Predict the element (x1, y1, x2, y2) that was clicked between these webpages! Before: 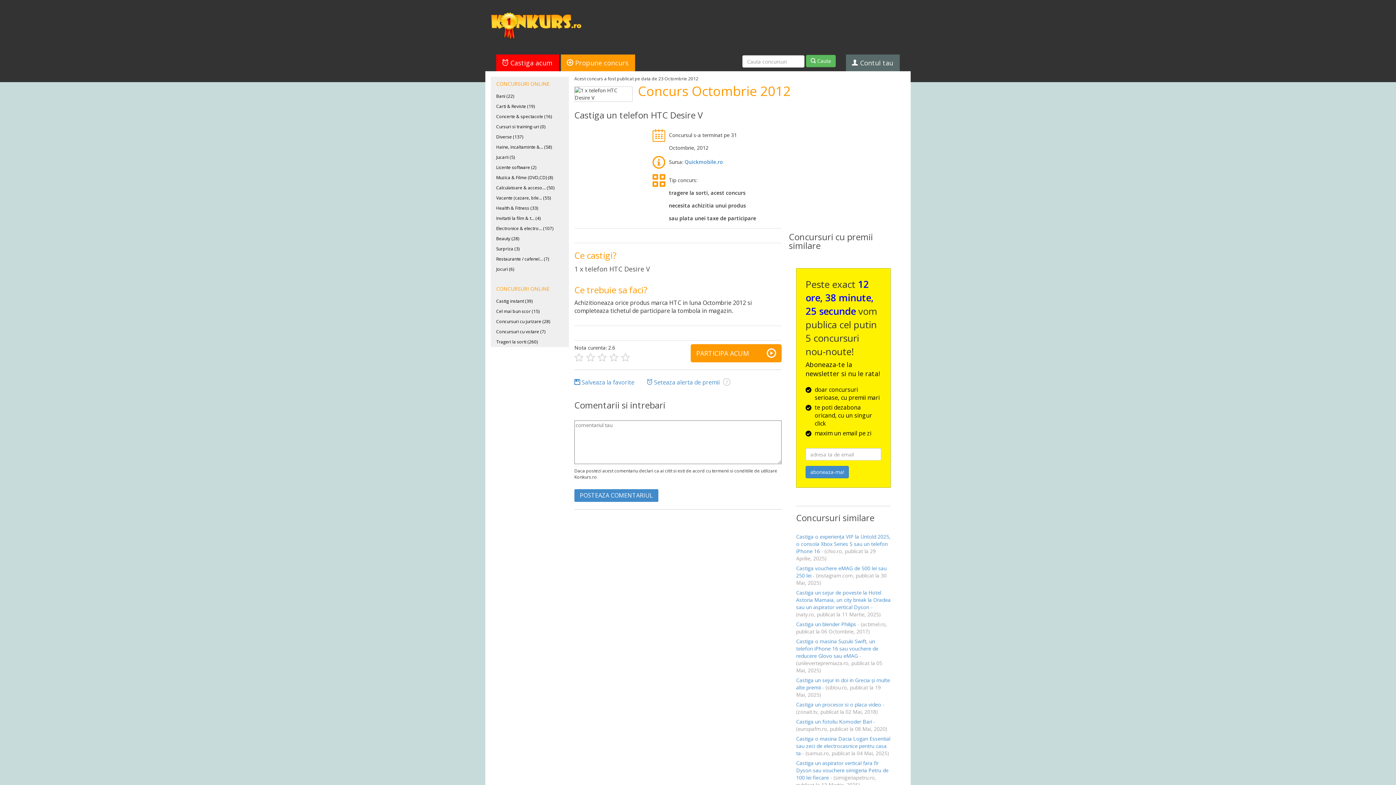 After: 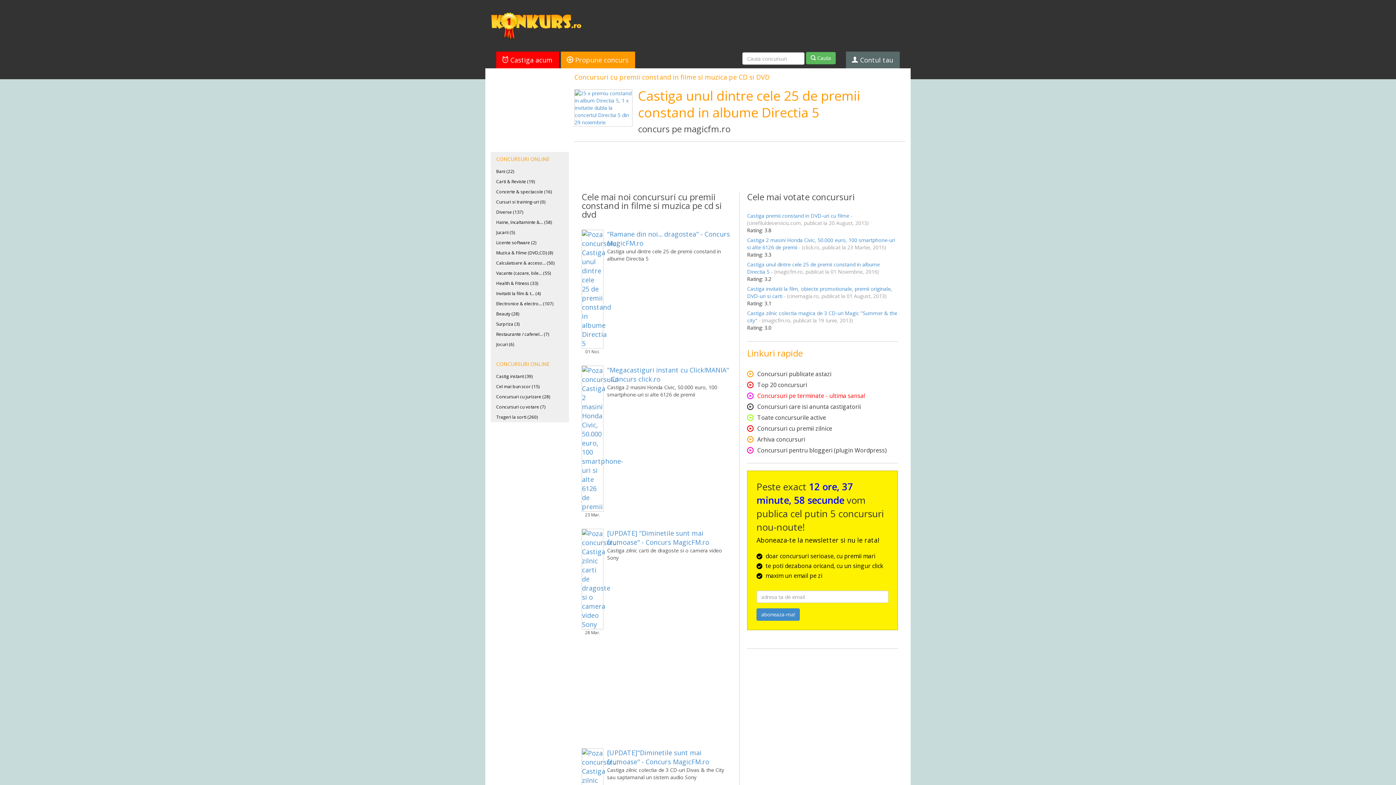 Action: bbox: (490, 172, 569, 182) label: Muzica & Filme (DVD,CD) (8)